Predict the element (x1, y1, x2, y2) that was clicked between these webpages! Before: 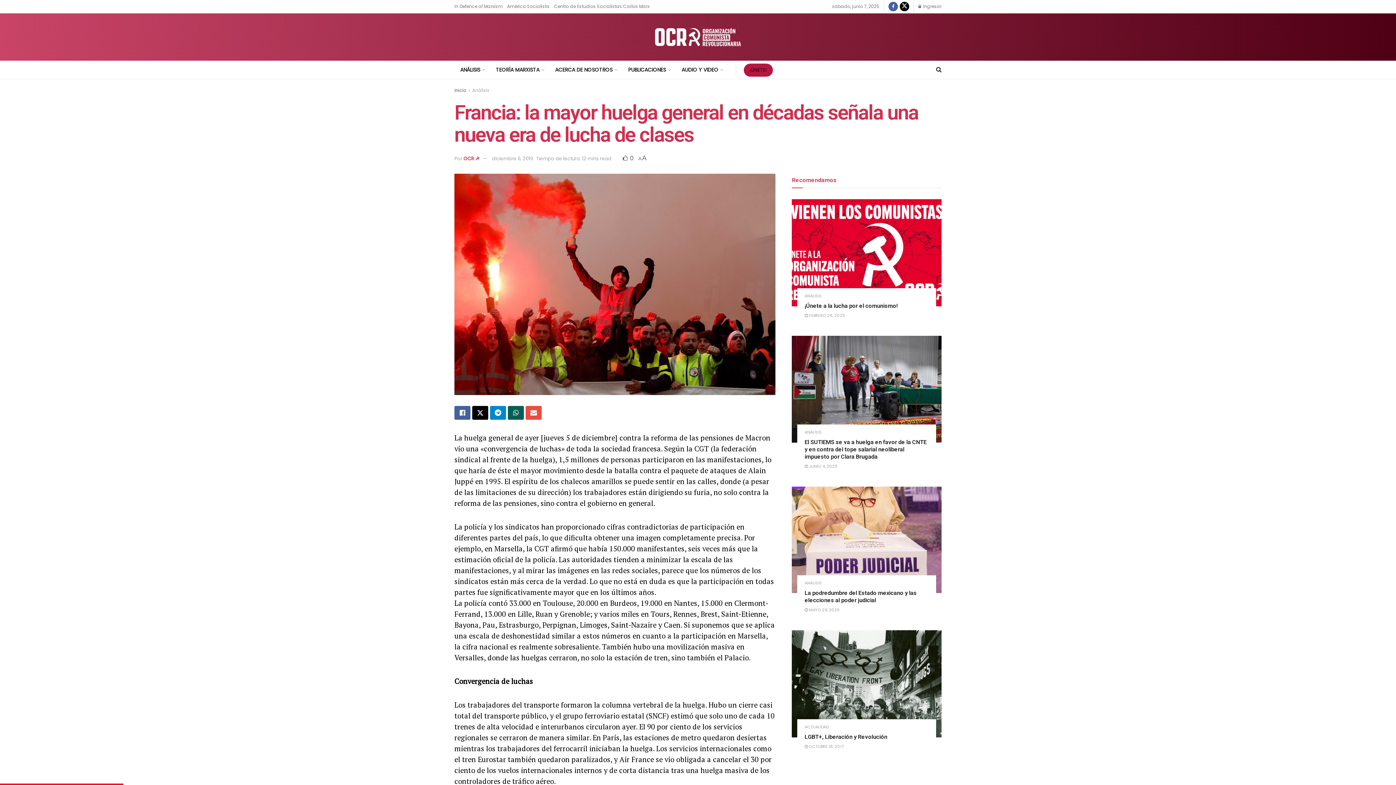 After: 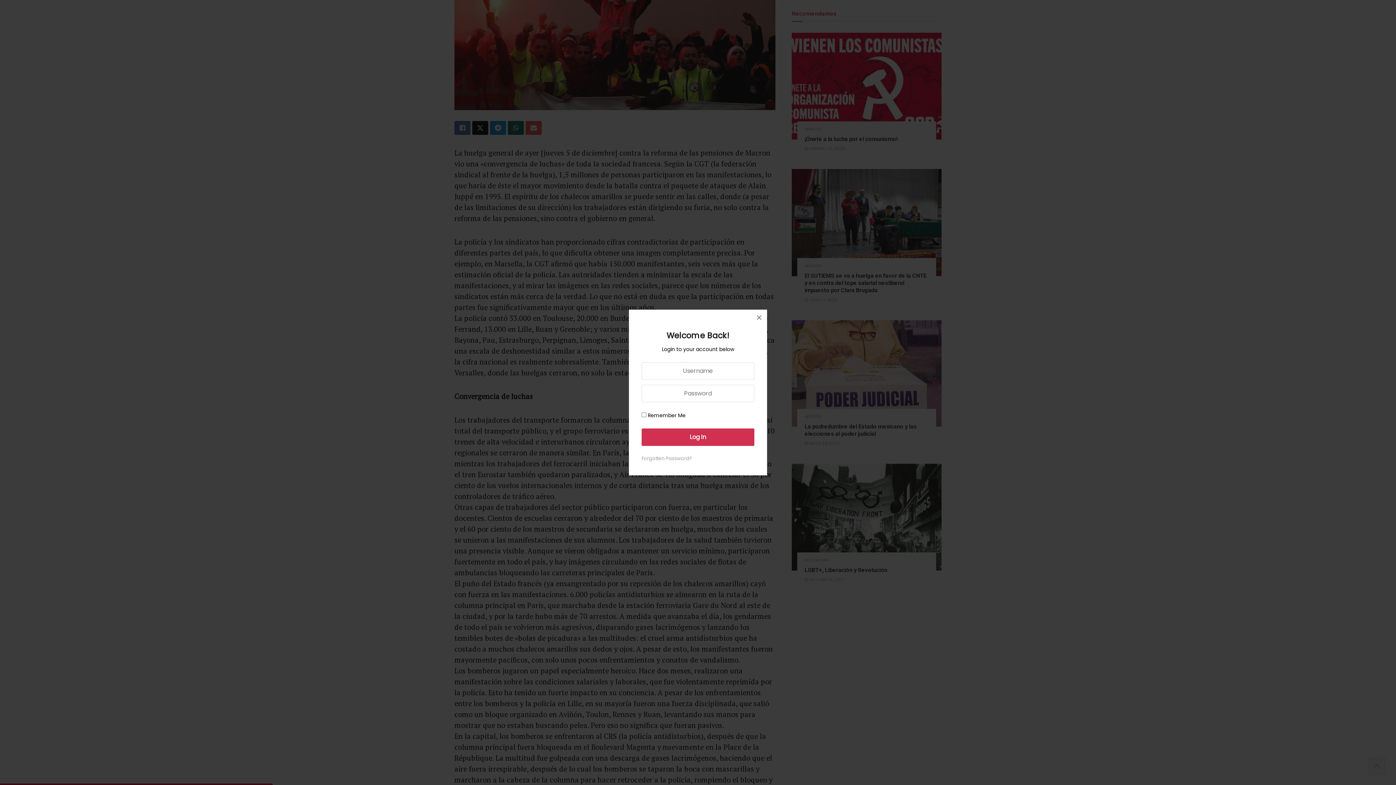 Action: label: Login popup button bbox: (918, 0, 941, 13)